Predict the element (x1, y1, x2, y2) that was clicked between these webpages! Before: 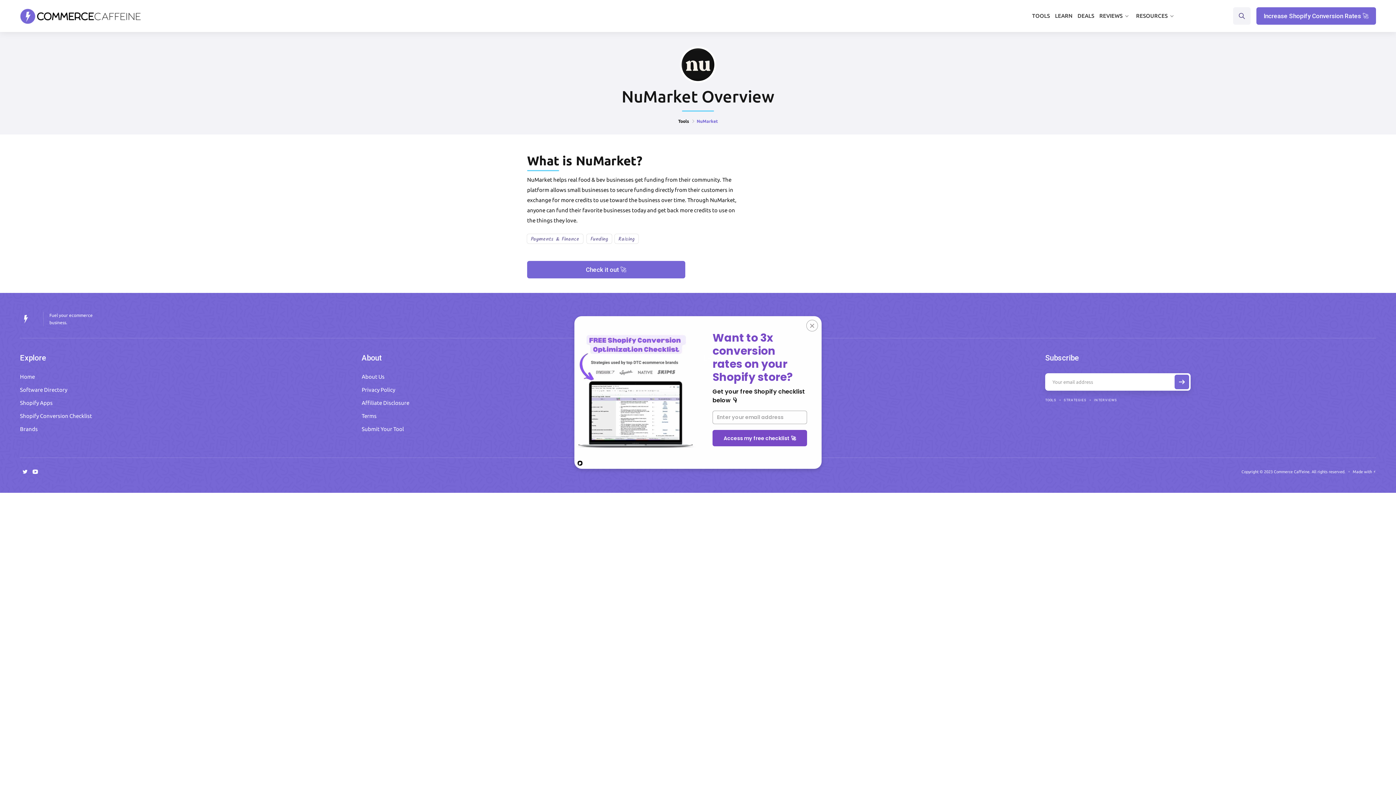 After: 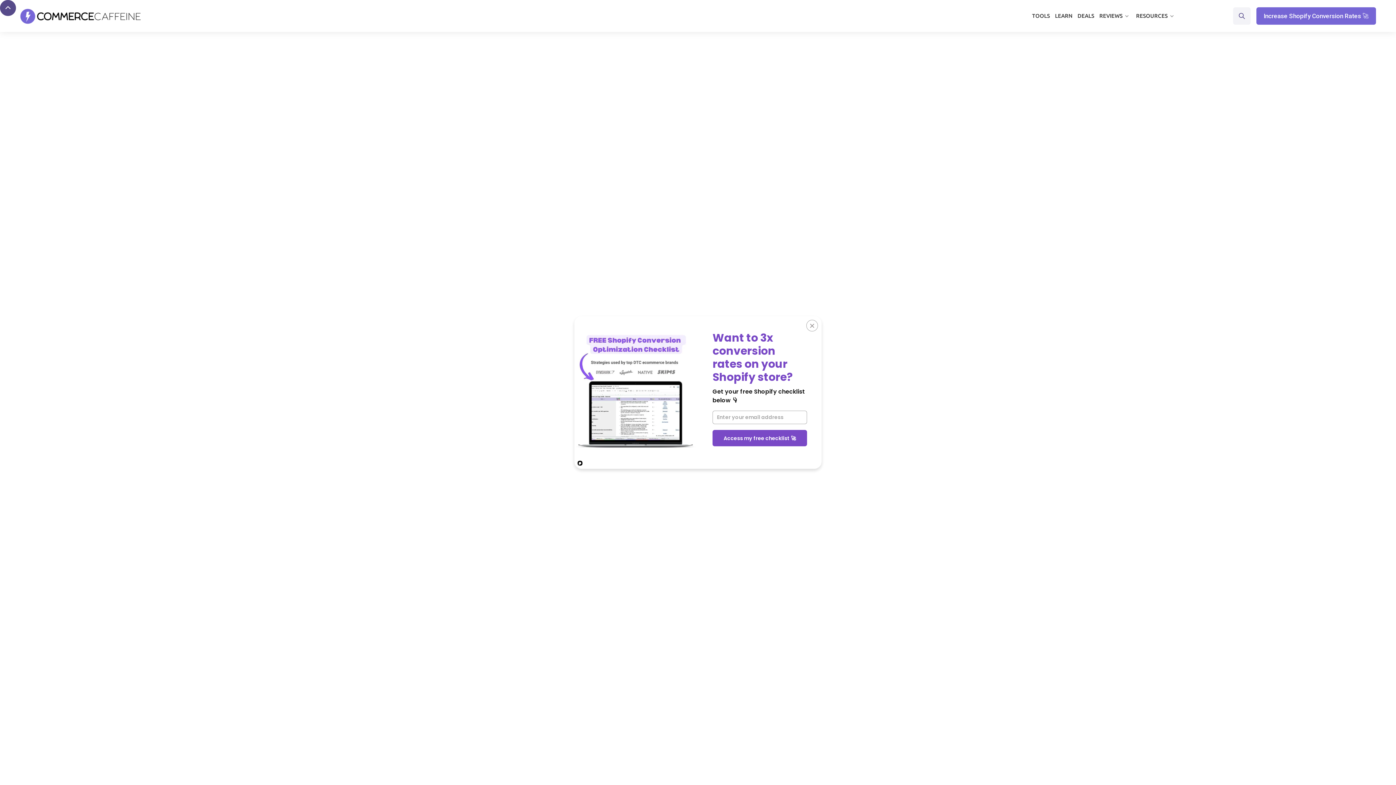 Action: bbox: (14, 7, 146, 24)